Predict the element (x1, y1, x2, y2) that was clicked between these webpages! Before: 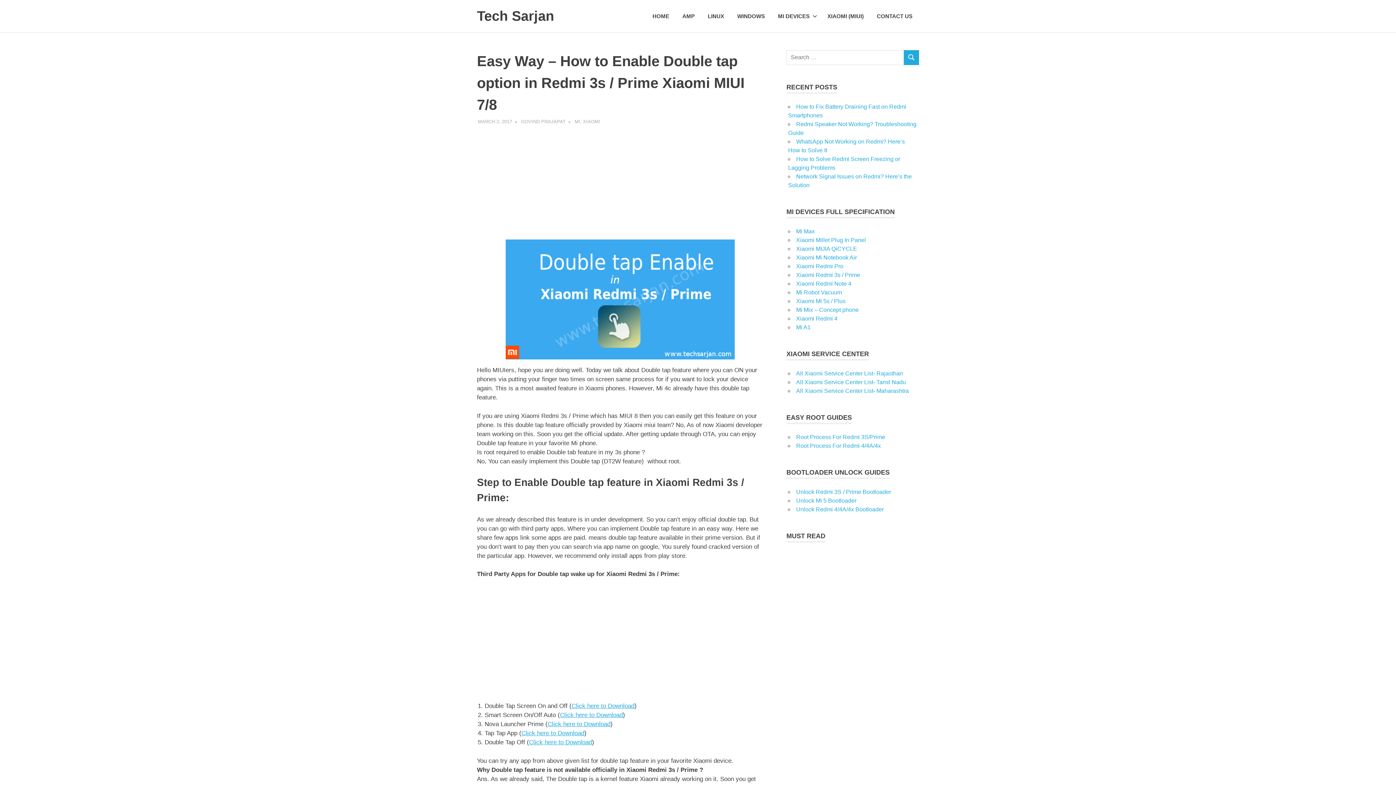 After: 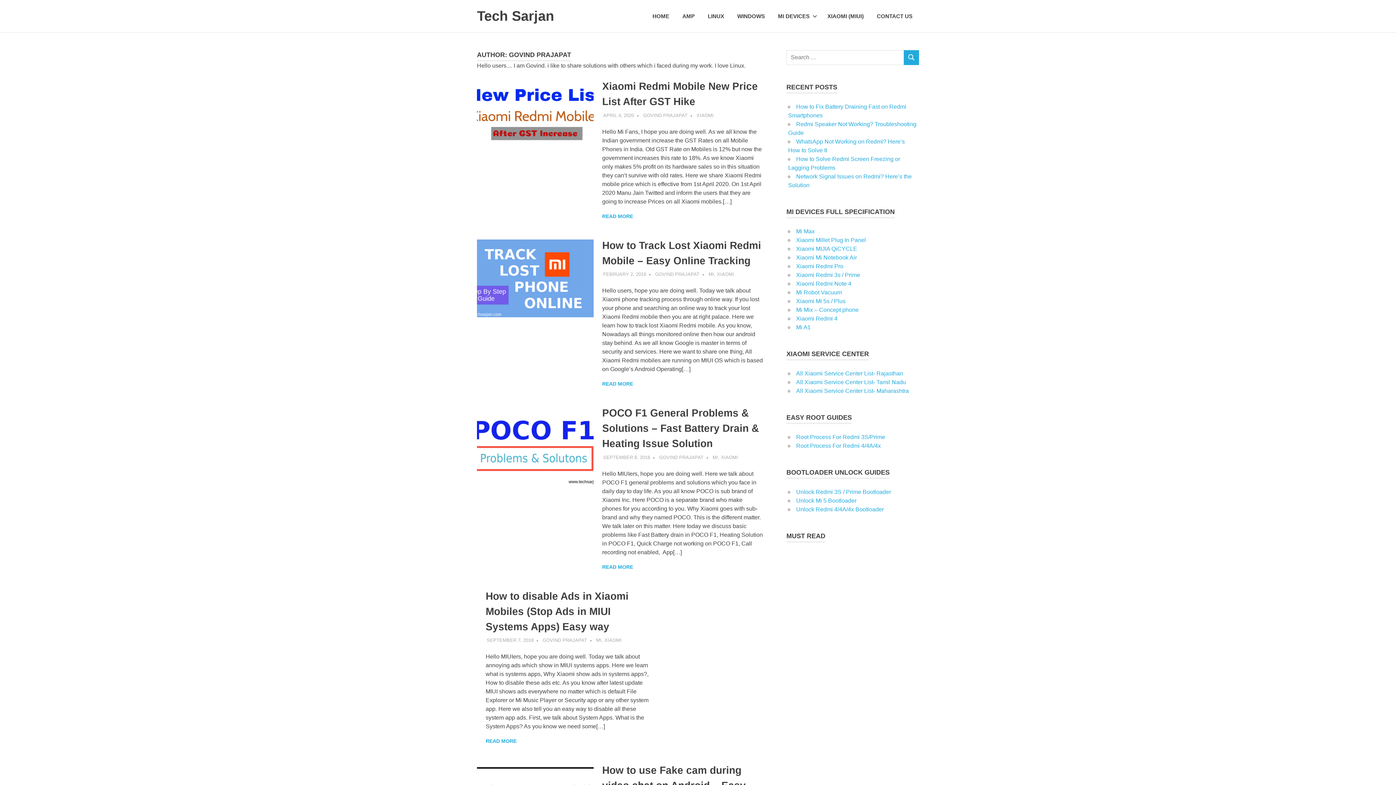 Action: bbox: (521, 118, 565, 124) label: GOVIND PRAJAPAT